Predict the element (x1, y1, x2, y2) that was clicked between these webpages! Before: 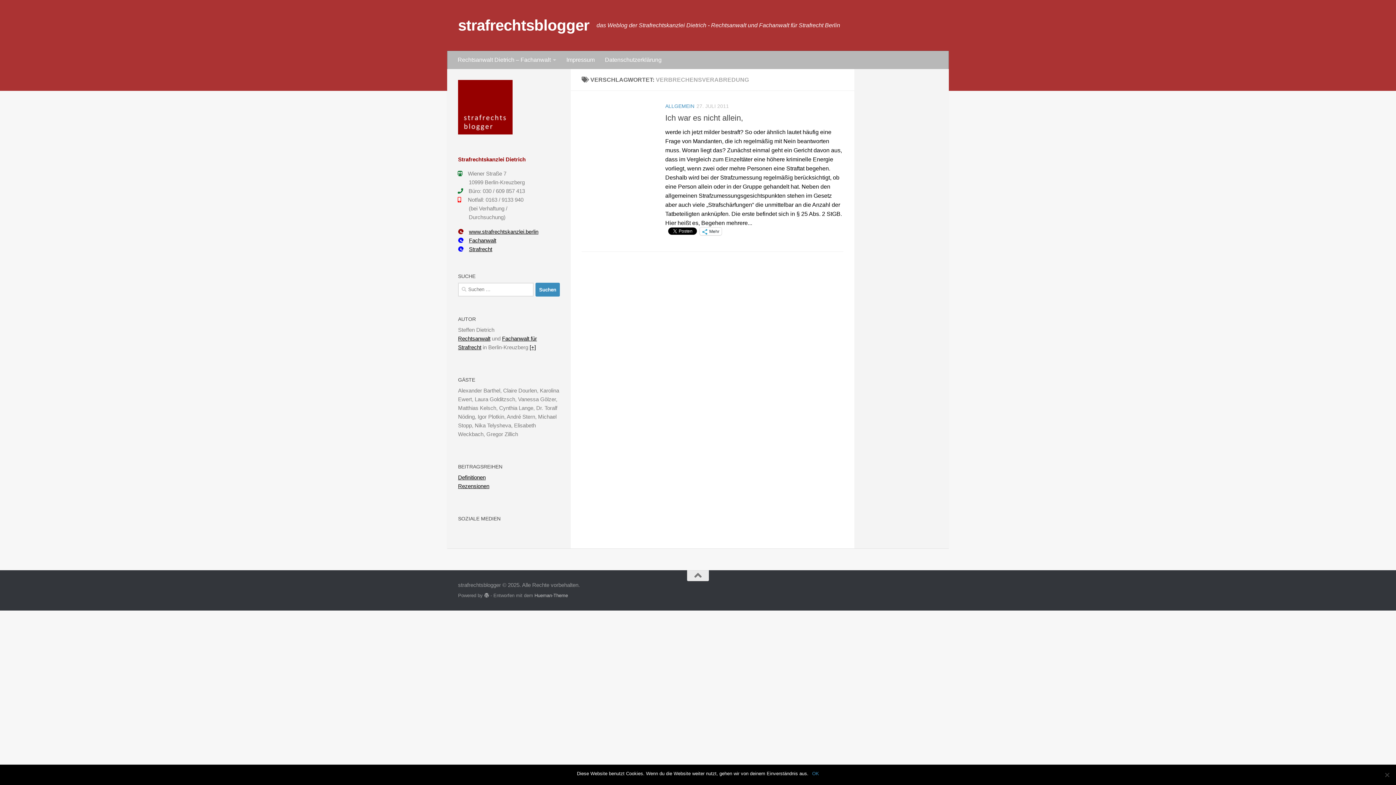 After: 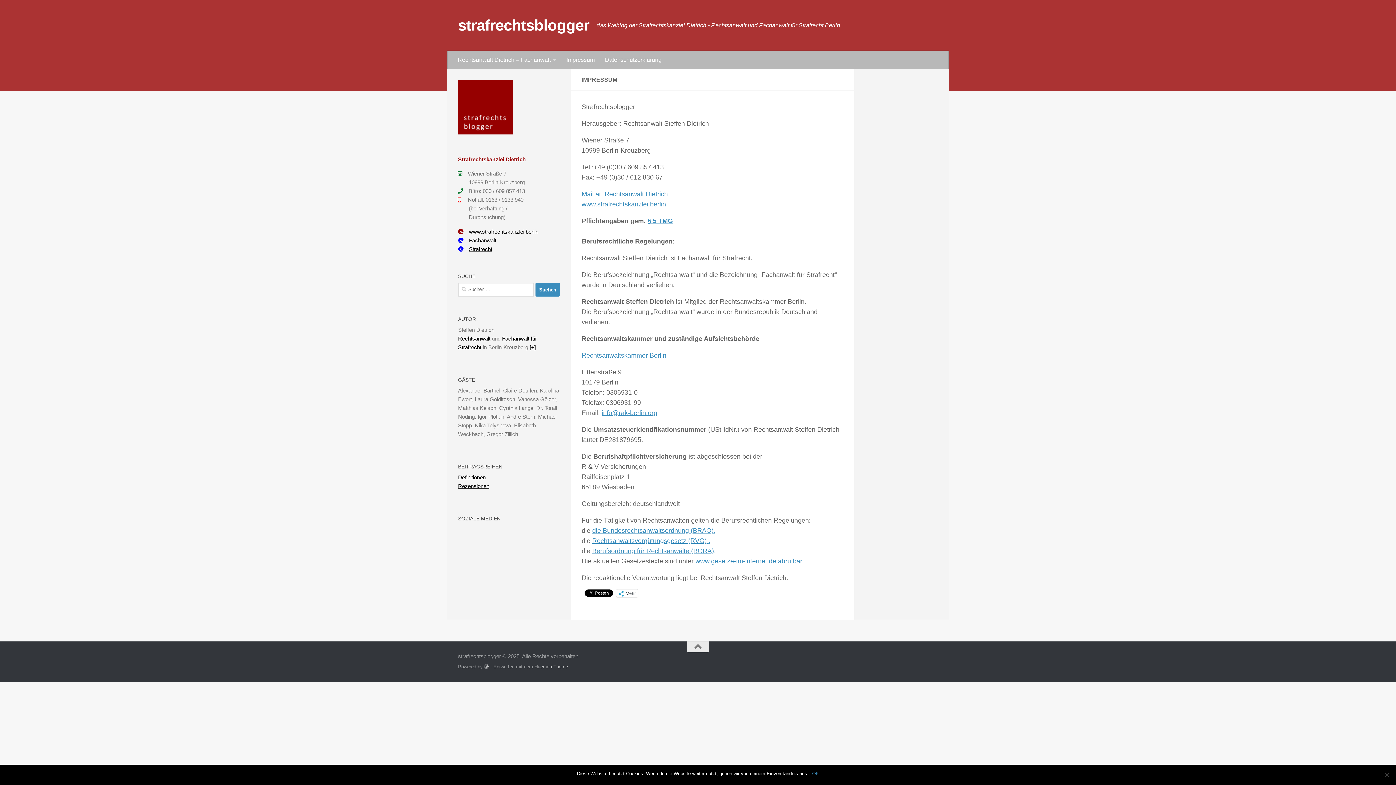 Action: label: Impressum bbox: (561, 50, 600, 69)